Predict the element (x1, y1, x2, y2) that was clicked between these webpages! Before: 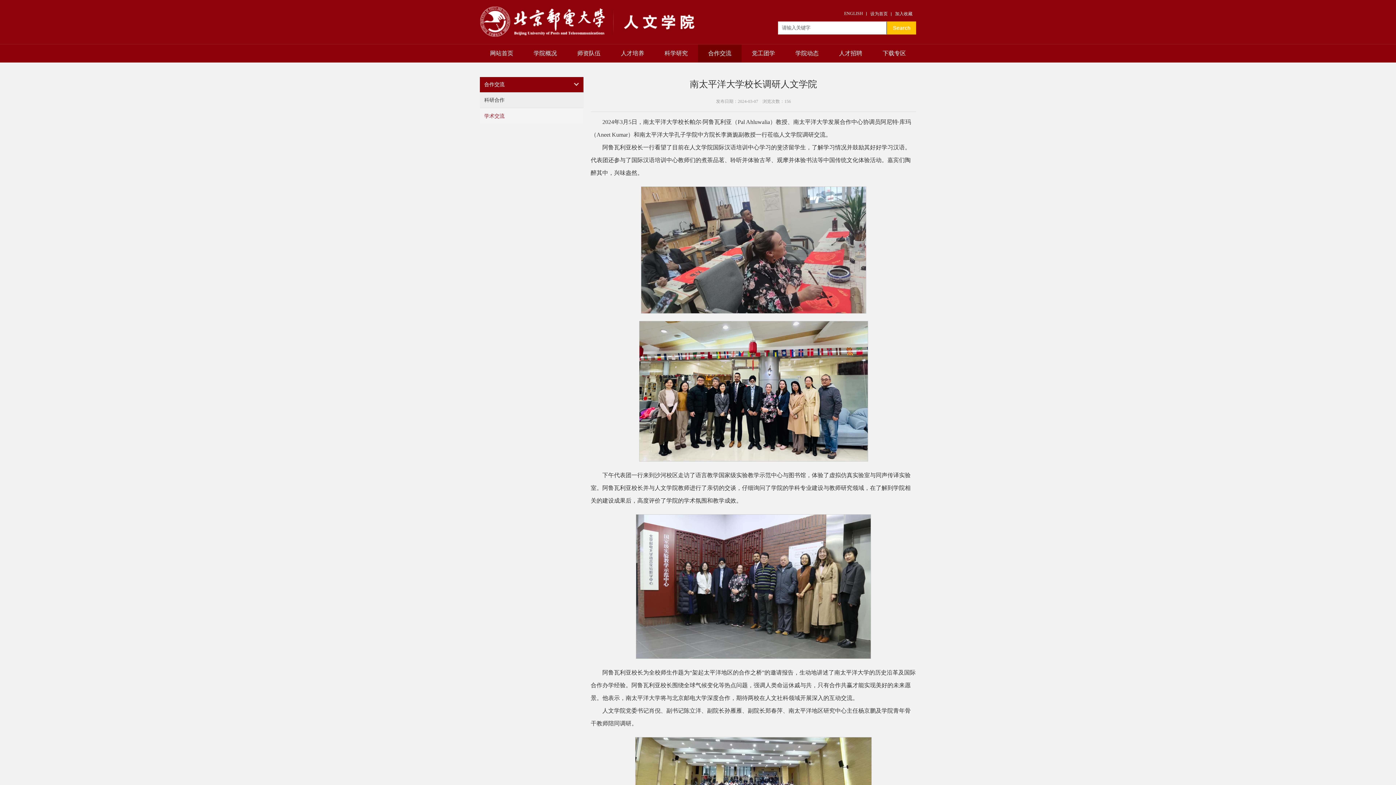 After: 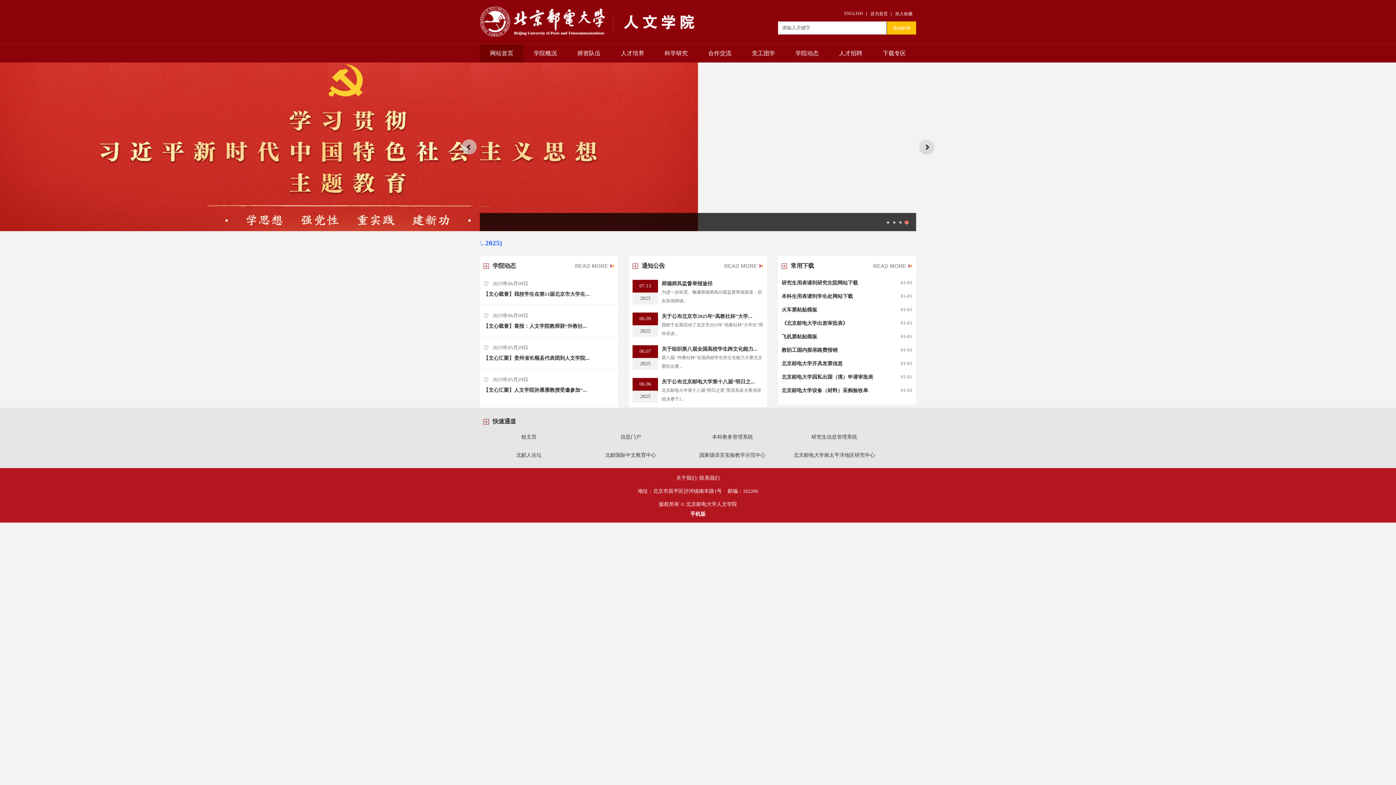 Action: bbox: (480, 44, 523, 62) label: 网站首页